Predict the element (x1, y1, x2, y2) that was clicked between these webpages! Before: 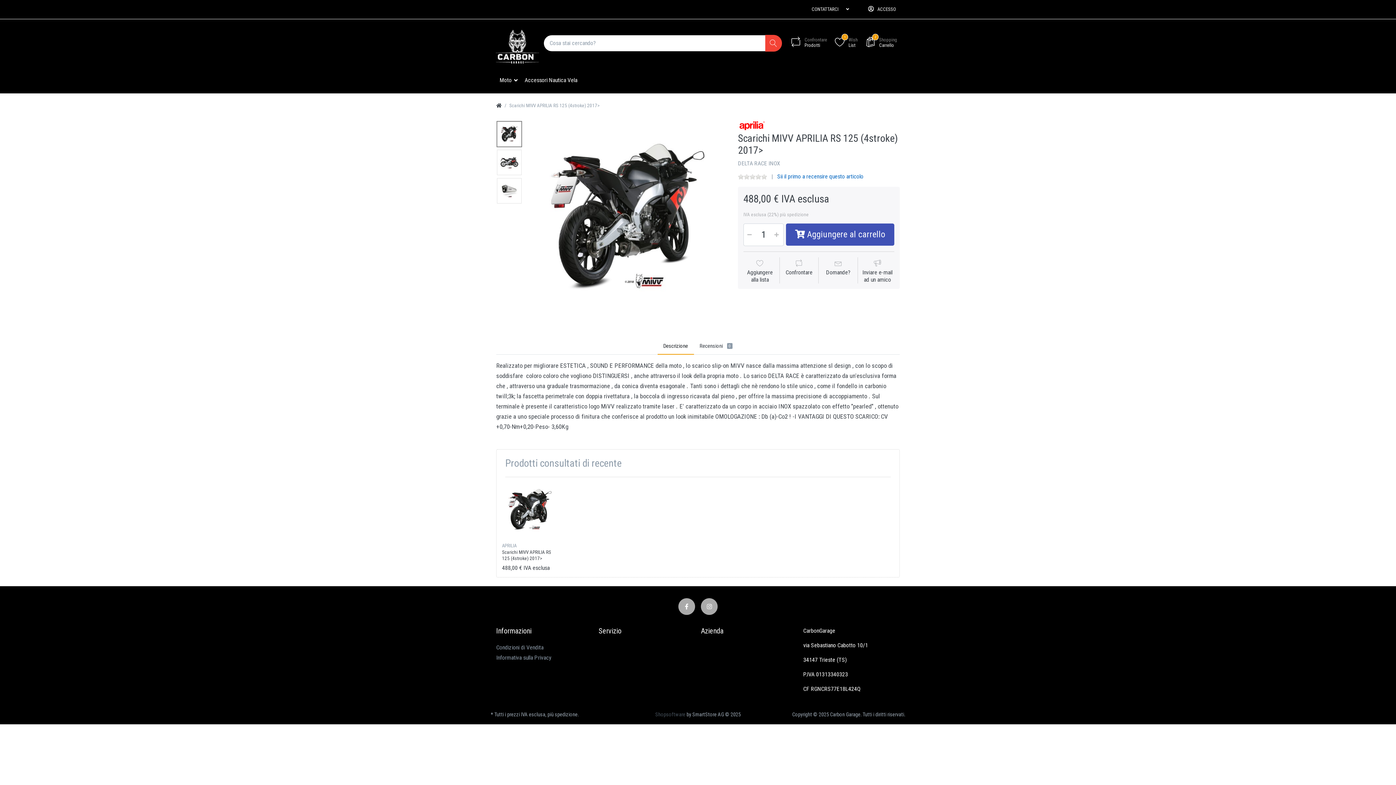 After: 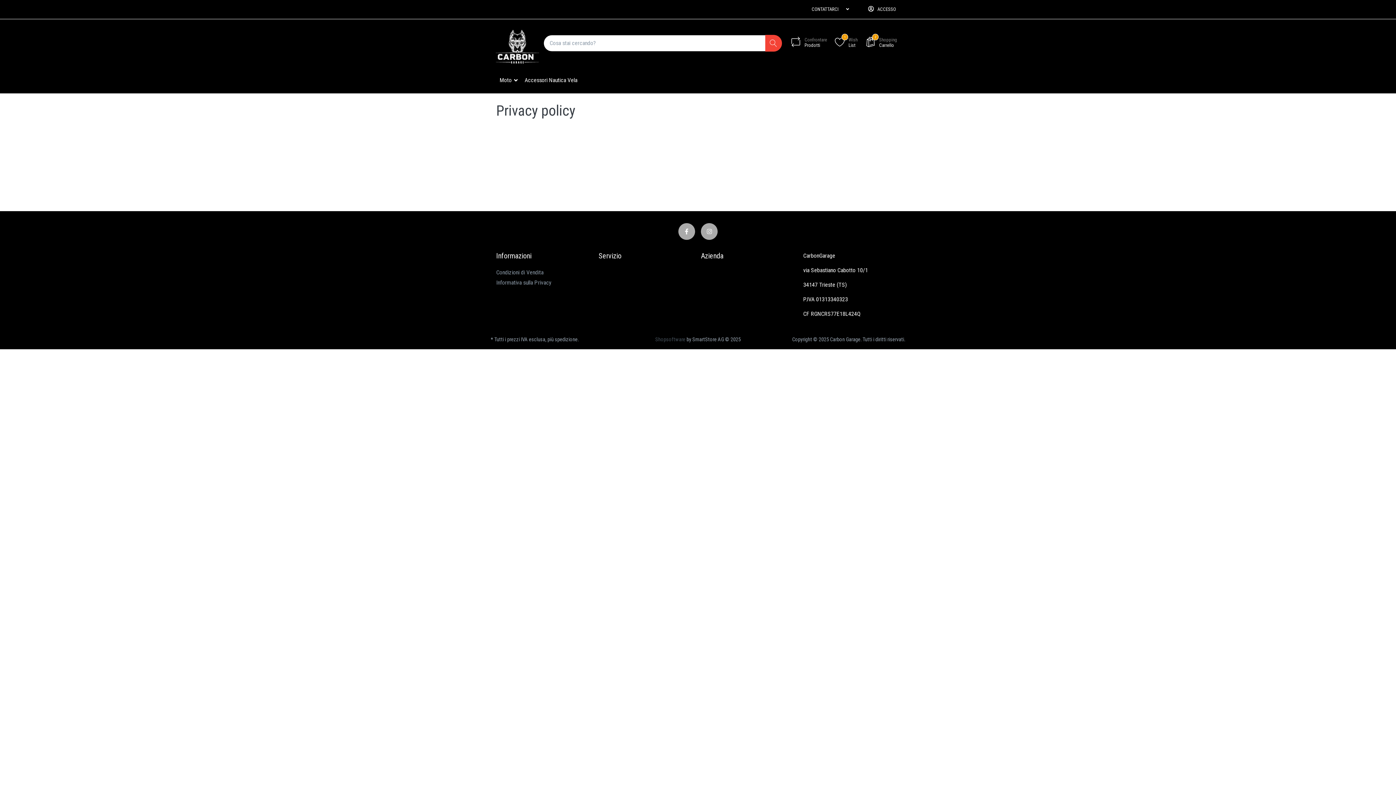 Action: label: Informativa sulla Privacy bbox: (496, 653, 592, 663)